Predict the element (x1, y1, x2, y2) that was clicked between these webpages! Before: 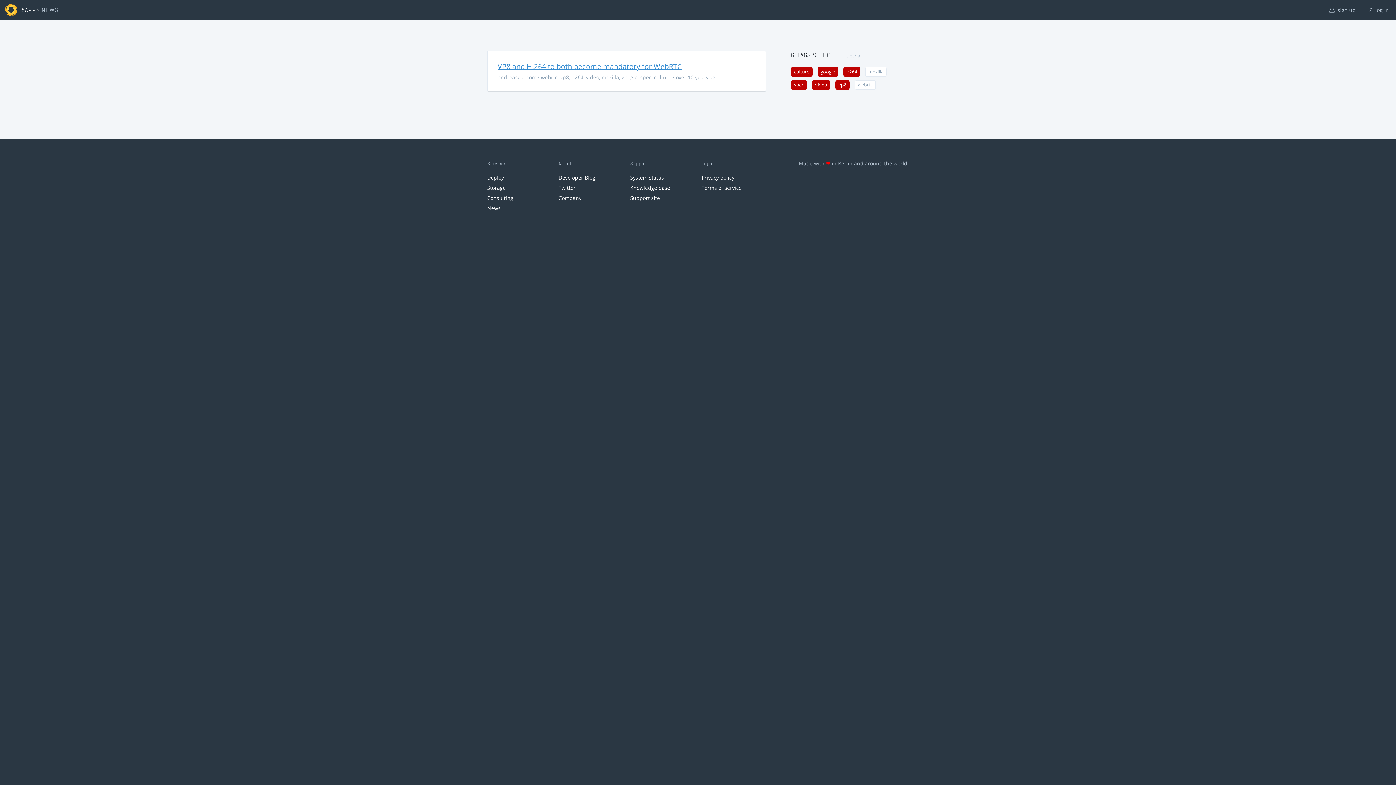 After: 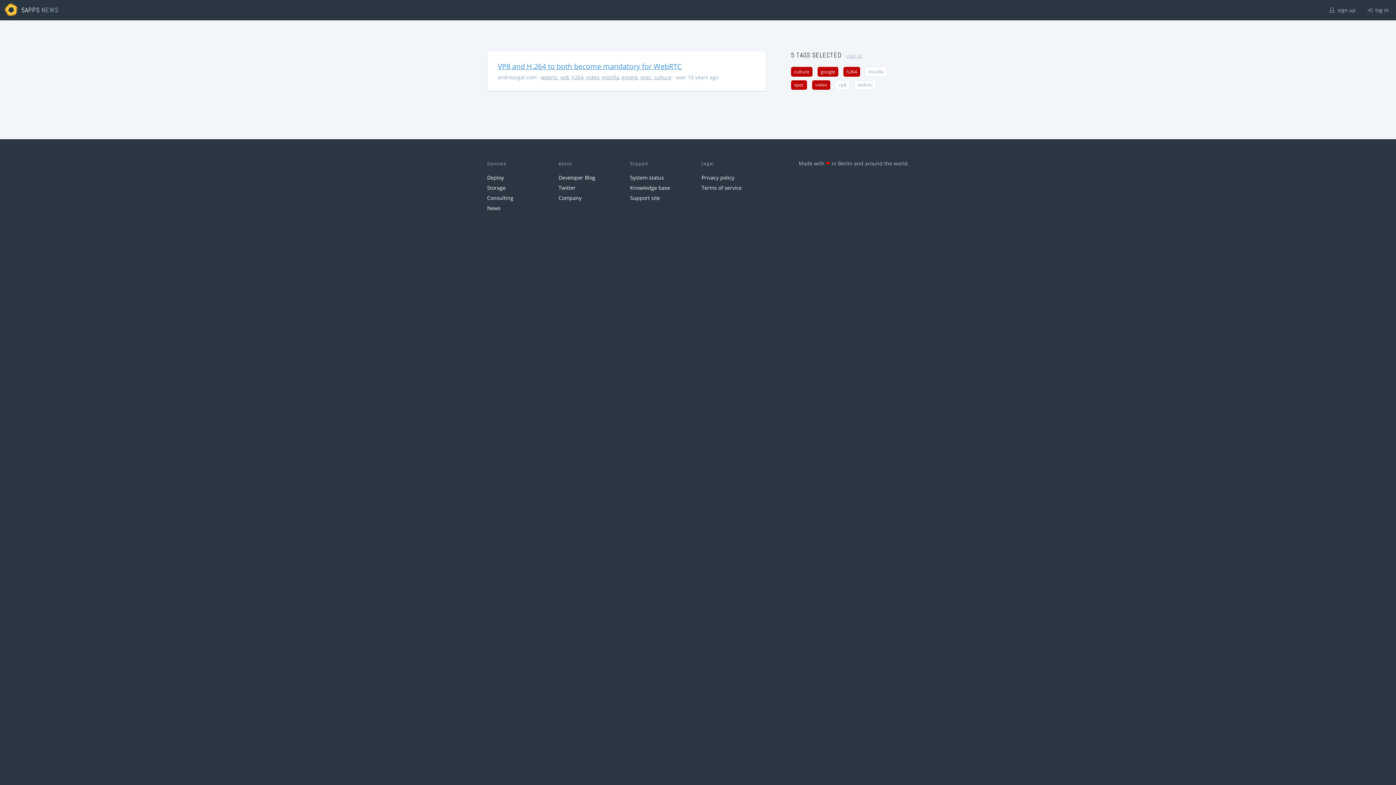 Action: bbox: (835, 80, 849, 89) label: vp8